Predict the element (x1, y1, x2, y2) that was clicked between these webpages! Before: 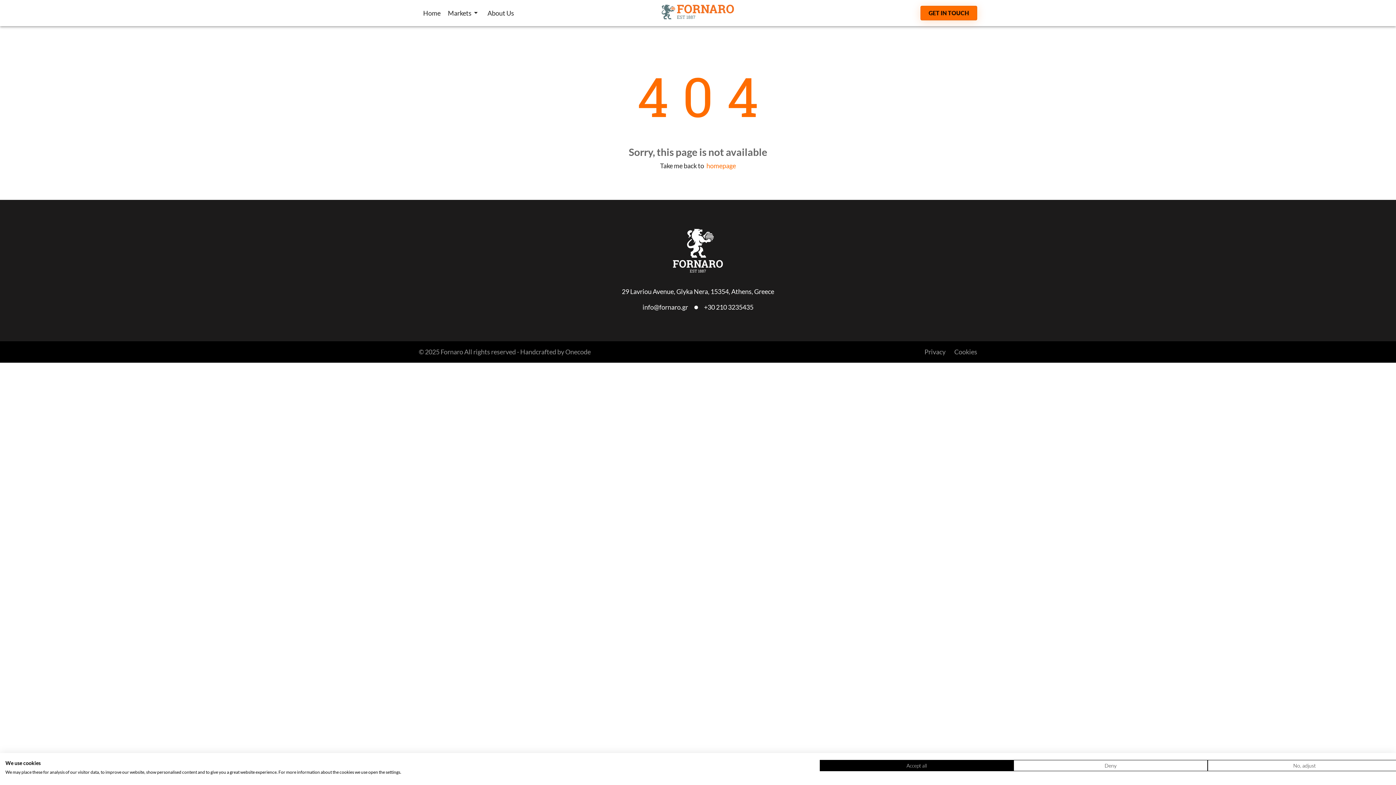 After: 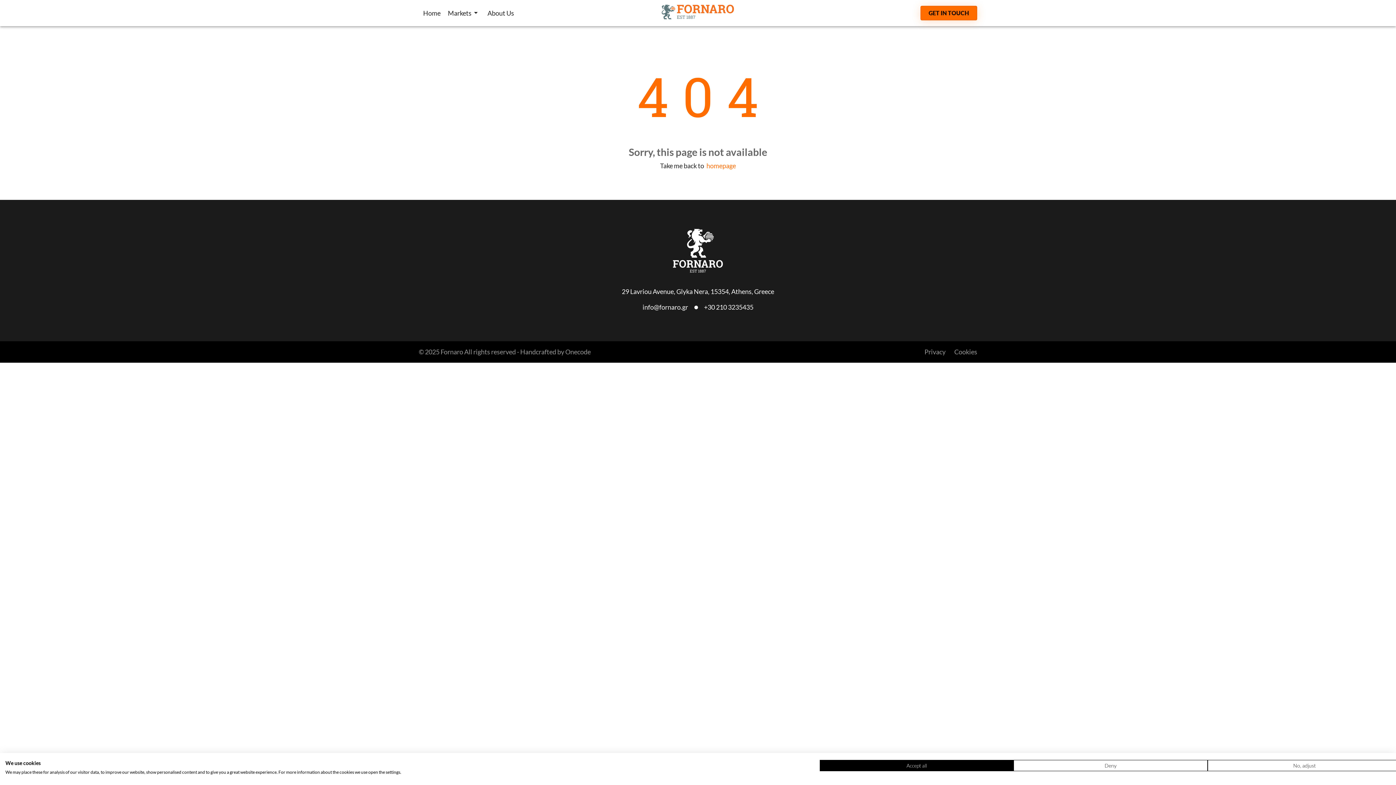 Action: label: info@fornaro.gr bbox: (642, 303, 688, 311)